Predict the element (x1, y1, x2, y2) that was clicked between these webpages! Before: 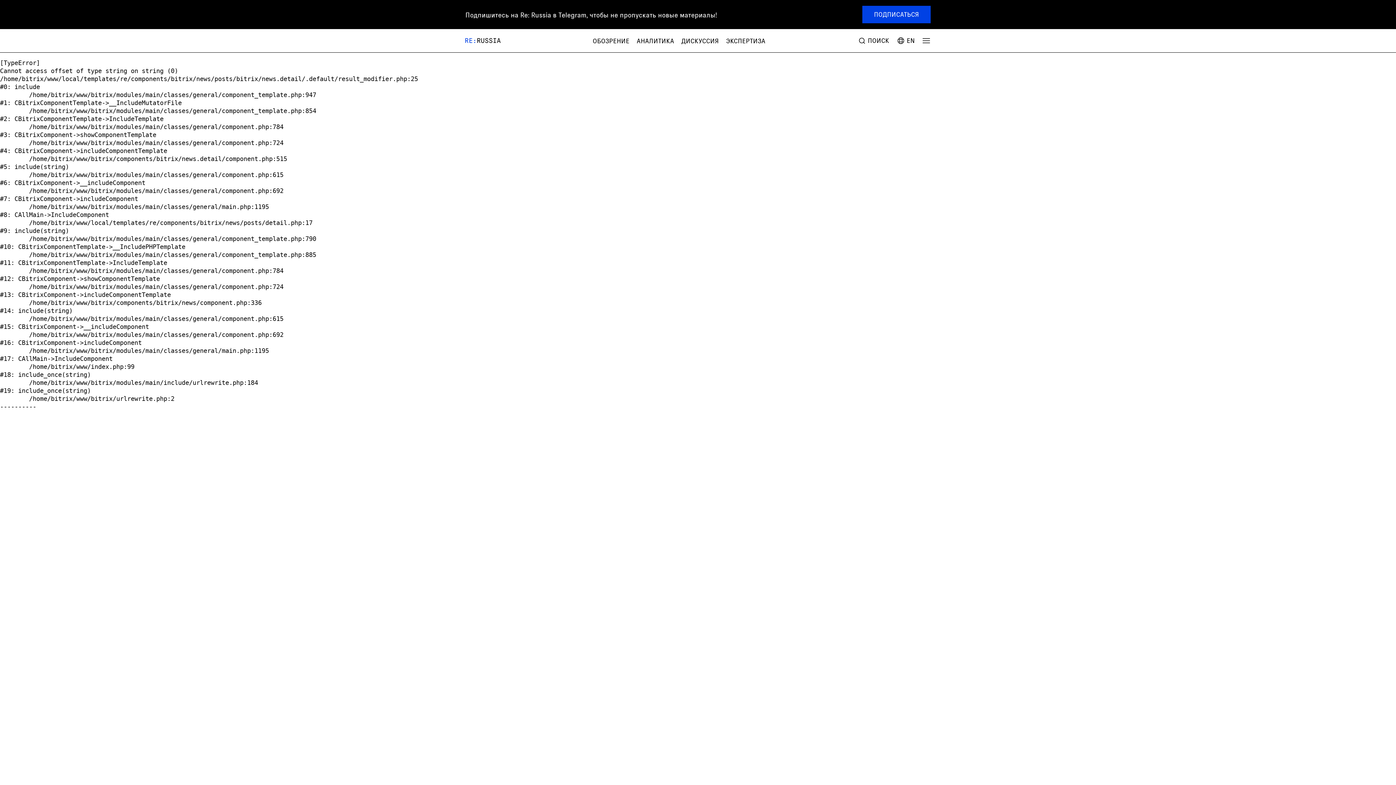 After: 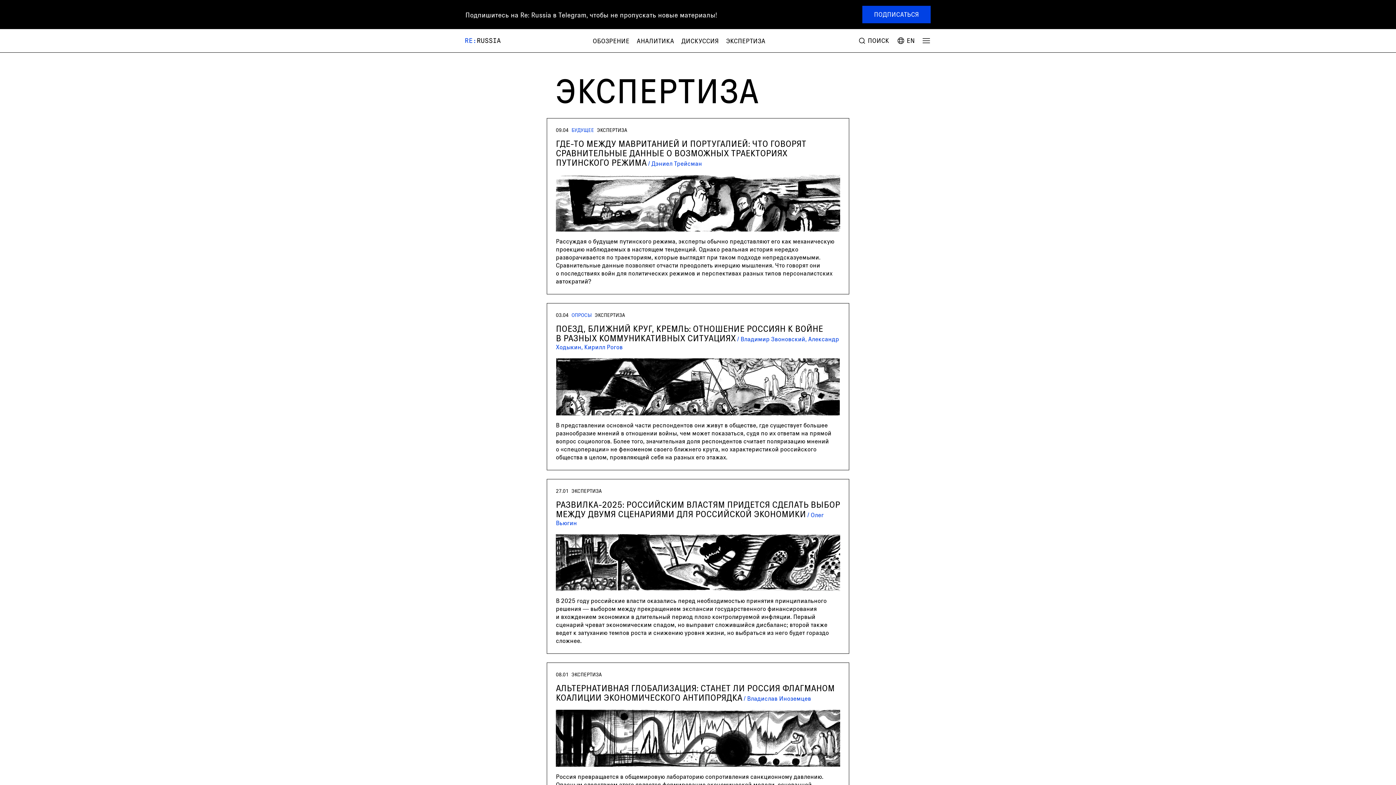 Action: label: ЭКСПЕРТИЗА bbox: (726, 36, 765, 44)